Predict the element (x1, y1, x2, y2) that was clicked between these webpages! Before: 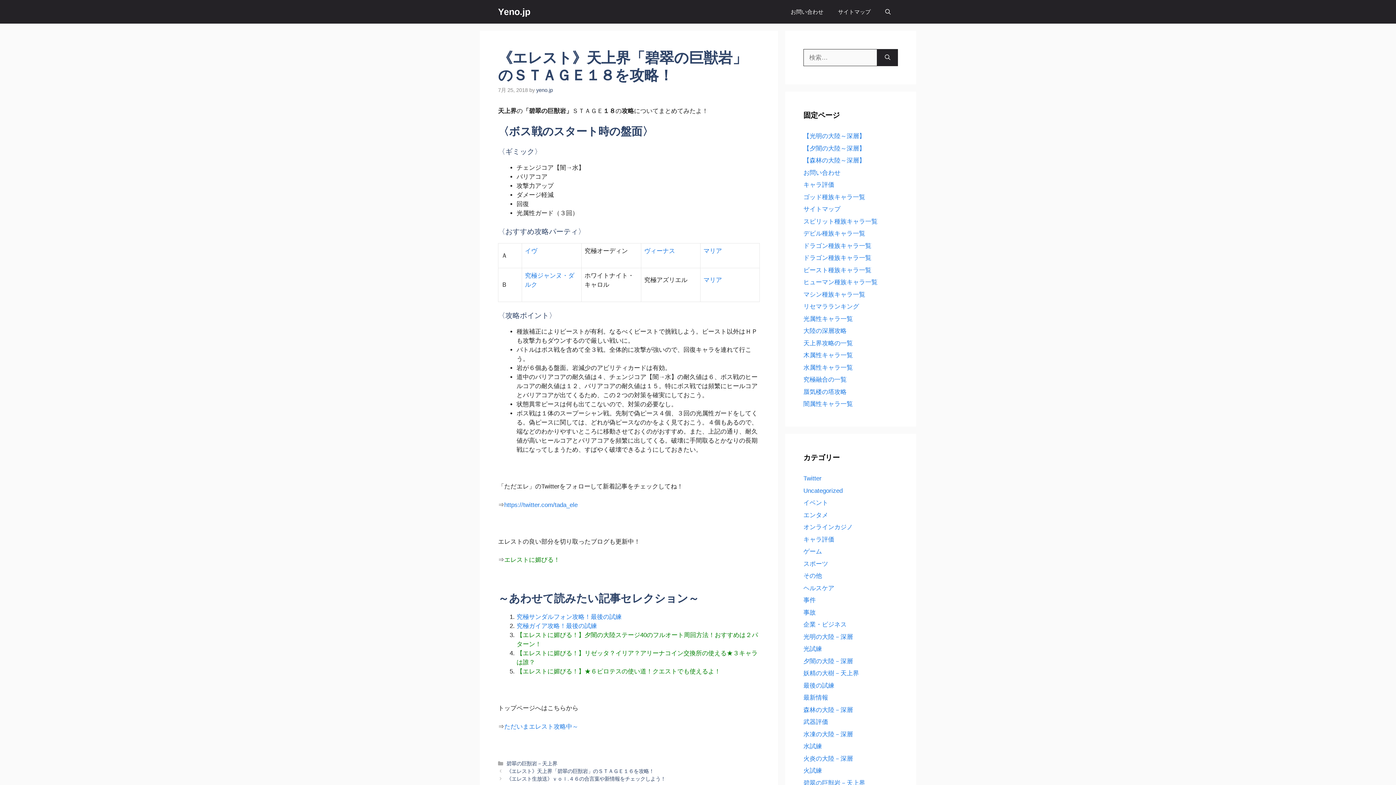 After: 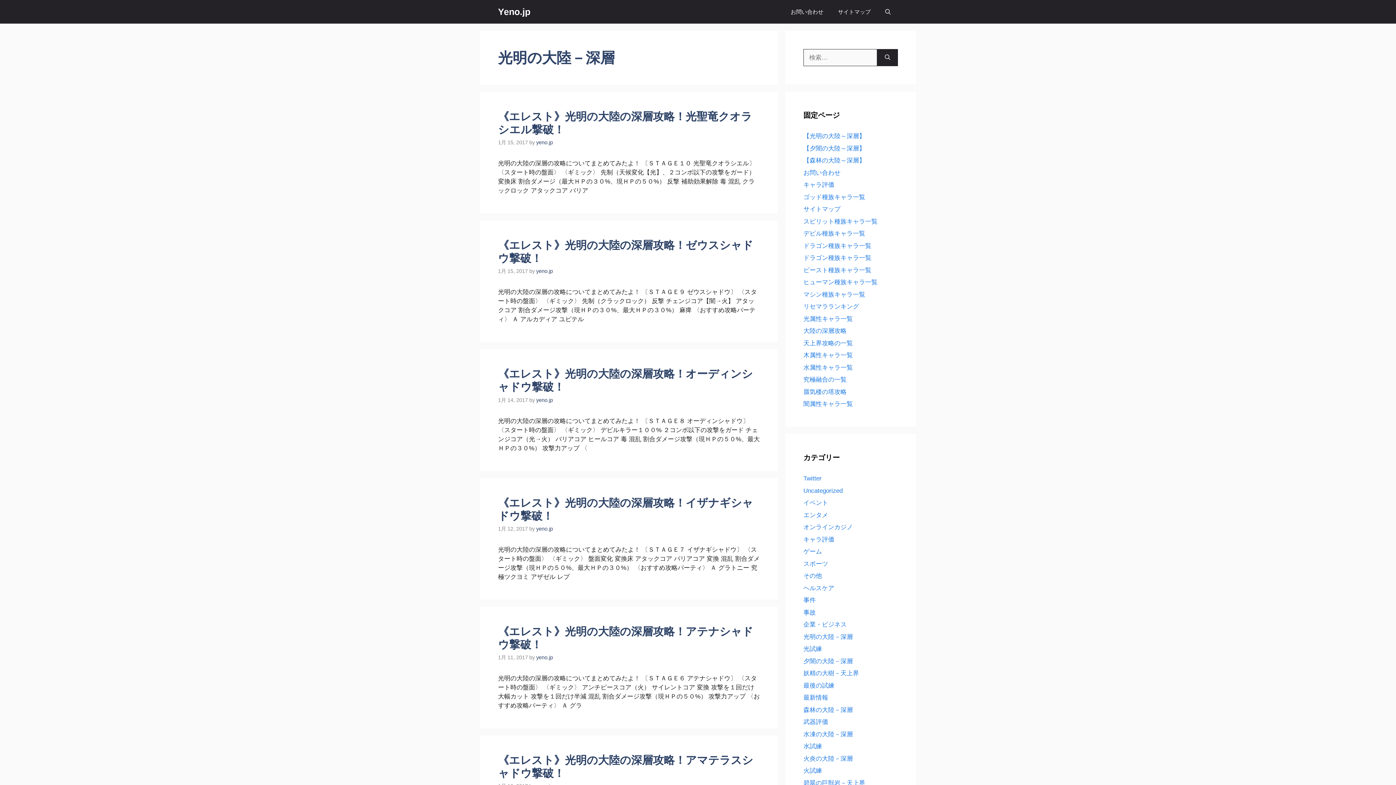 Action: bbox: (803, 633, 853, 640) label: 光明の大陸－深層